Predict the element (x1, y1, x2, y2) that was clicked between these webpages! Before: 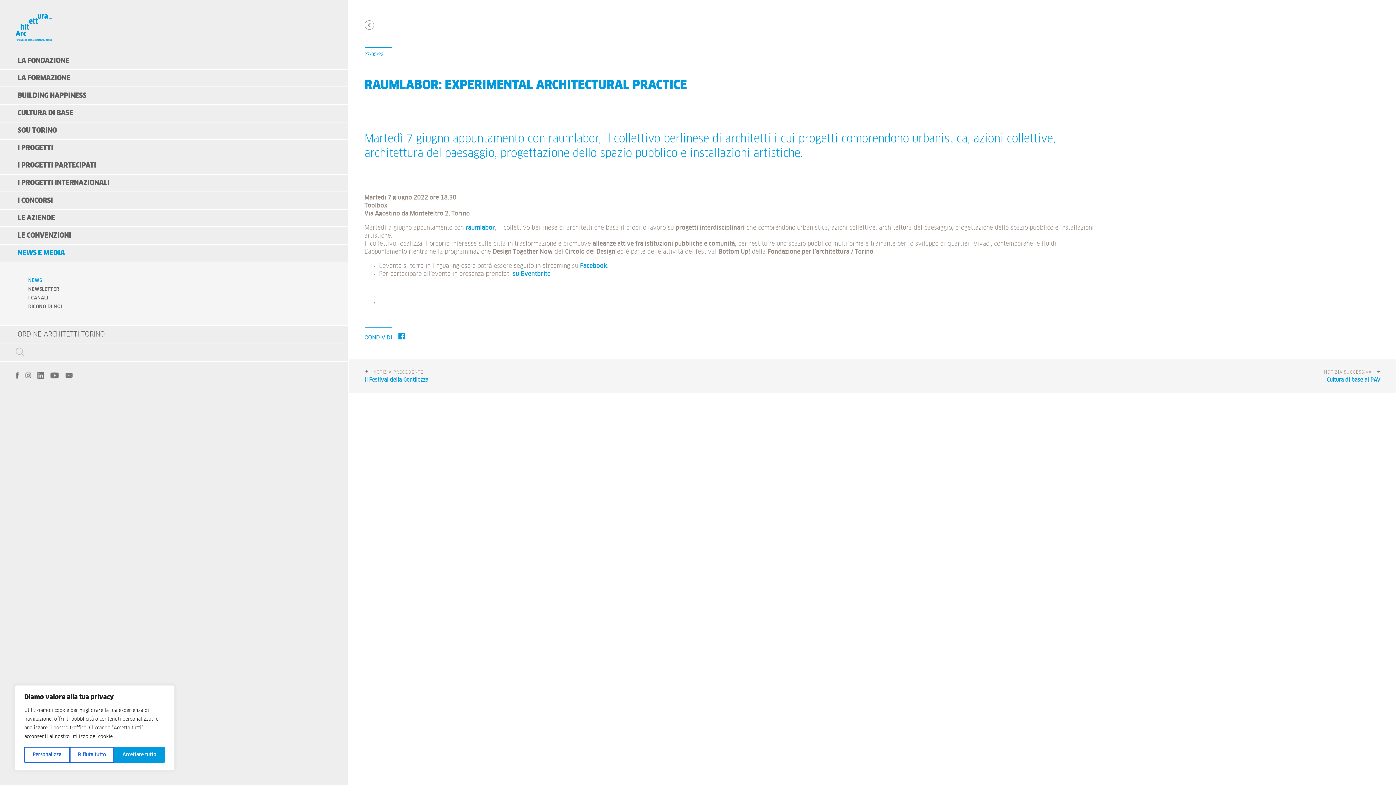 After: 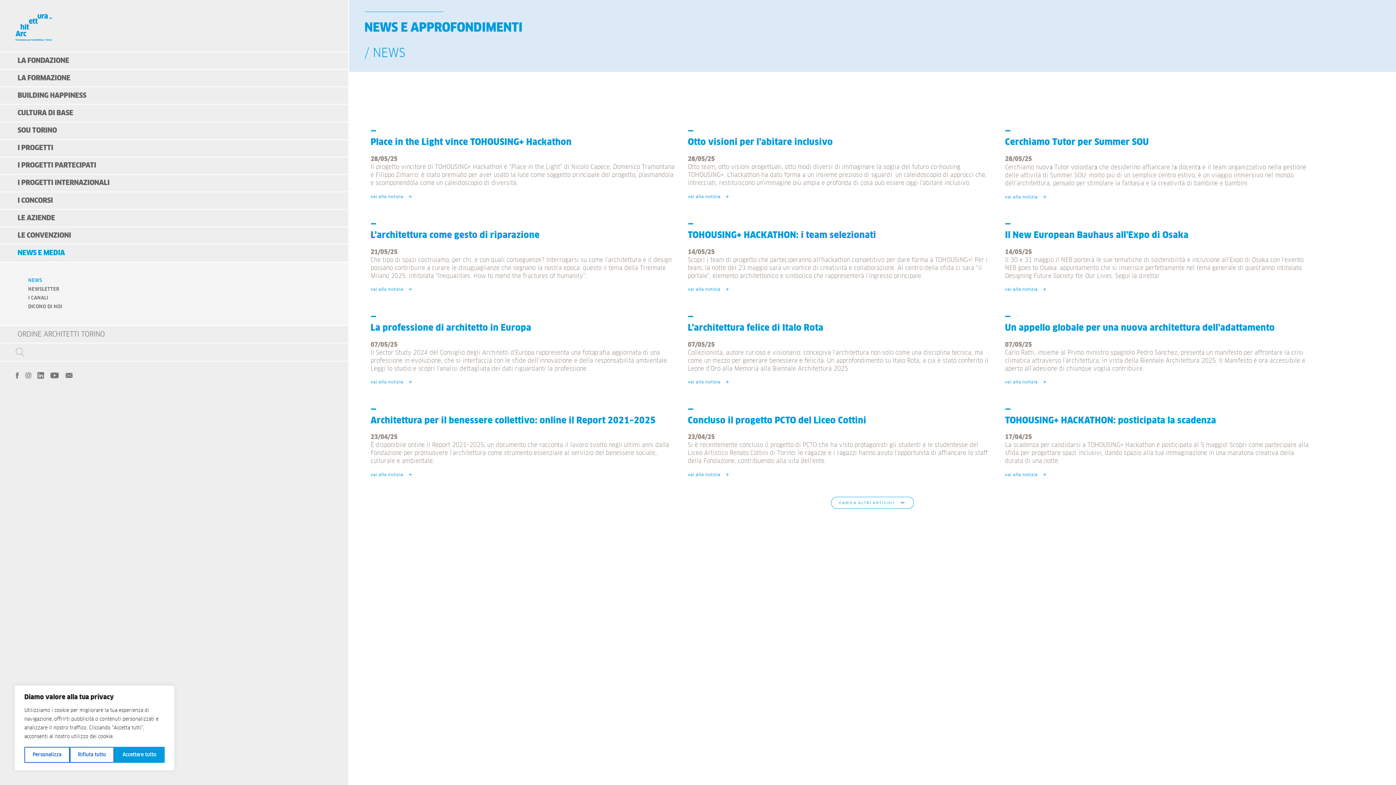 Action: bbox: (364, 20, 374, 29)